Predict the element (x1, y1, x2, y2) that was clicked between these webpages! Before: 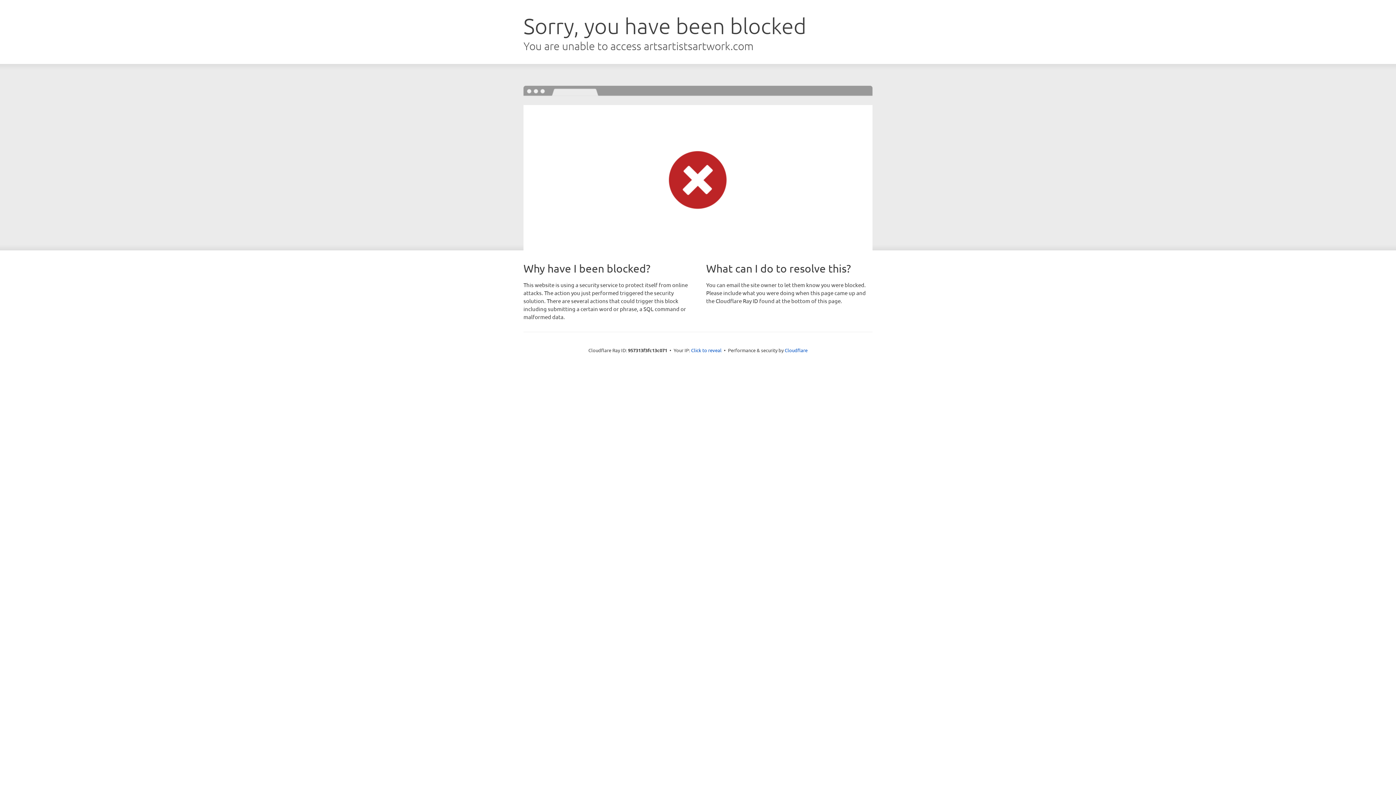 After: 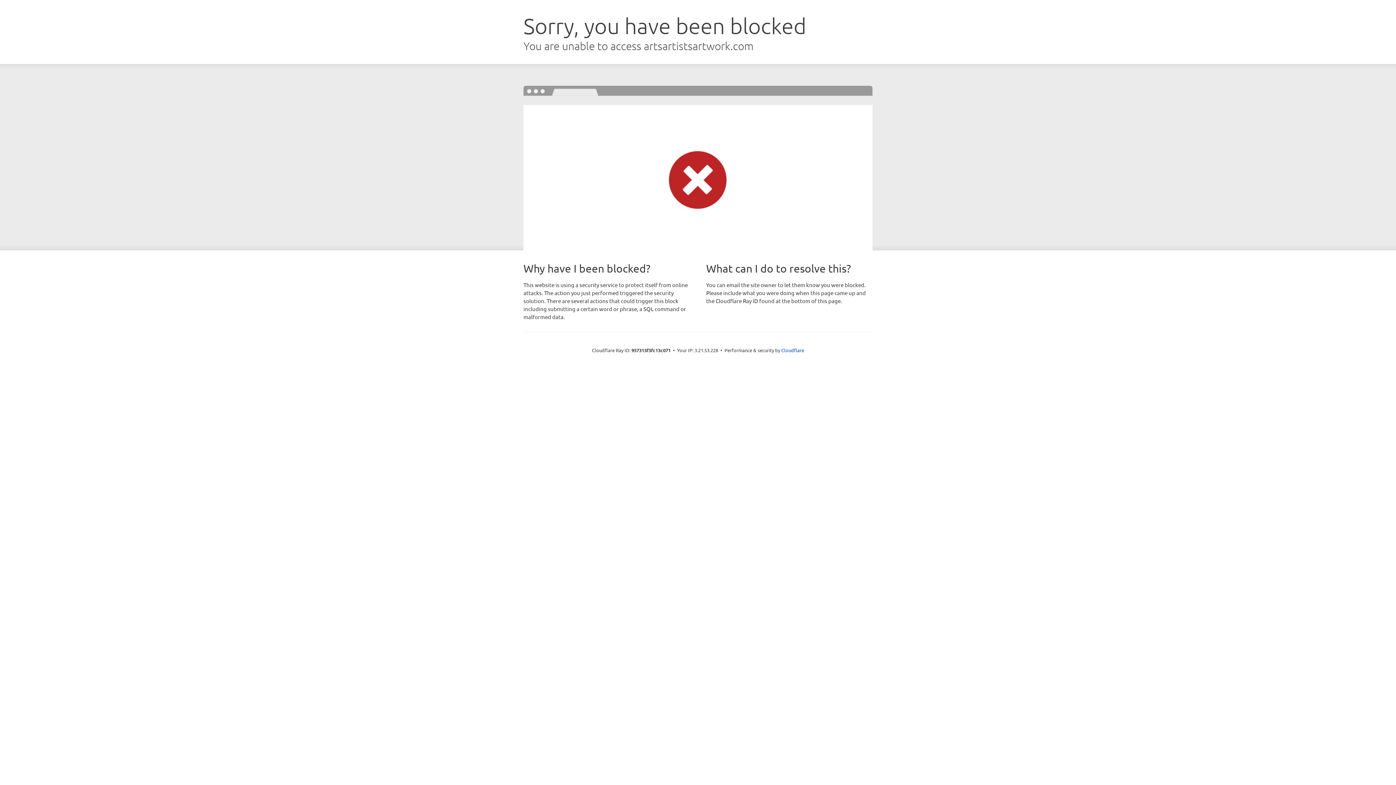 Action: label: Click to reveal bbox: (691, 346, 721, 353)